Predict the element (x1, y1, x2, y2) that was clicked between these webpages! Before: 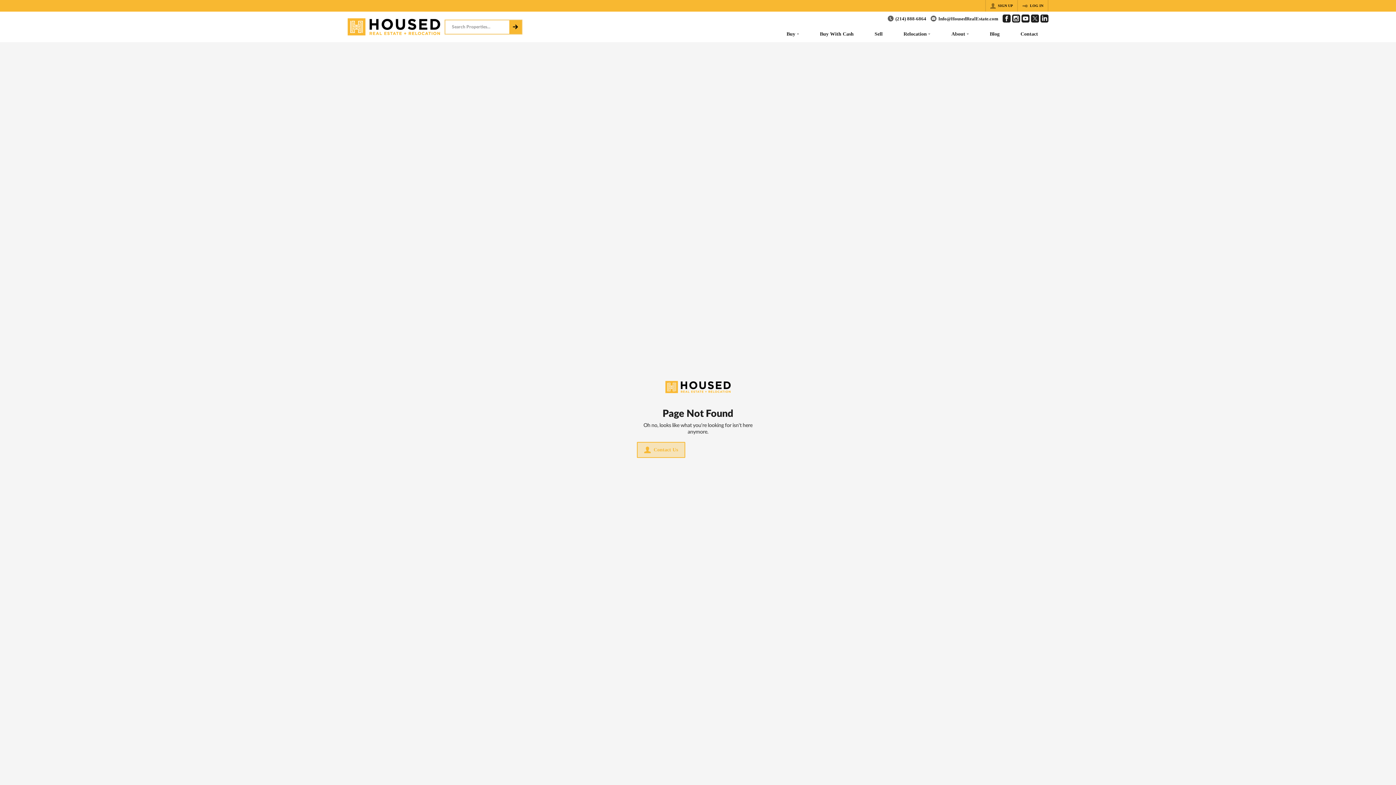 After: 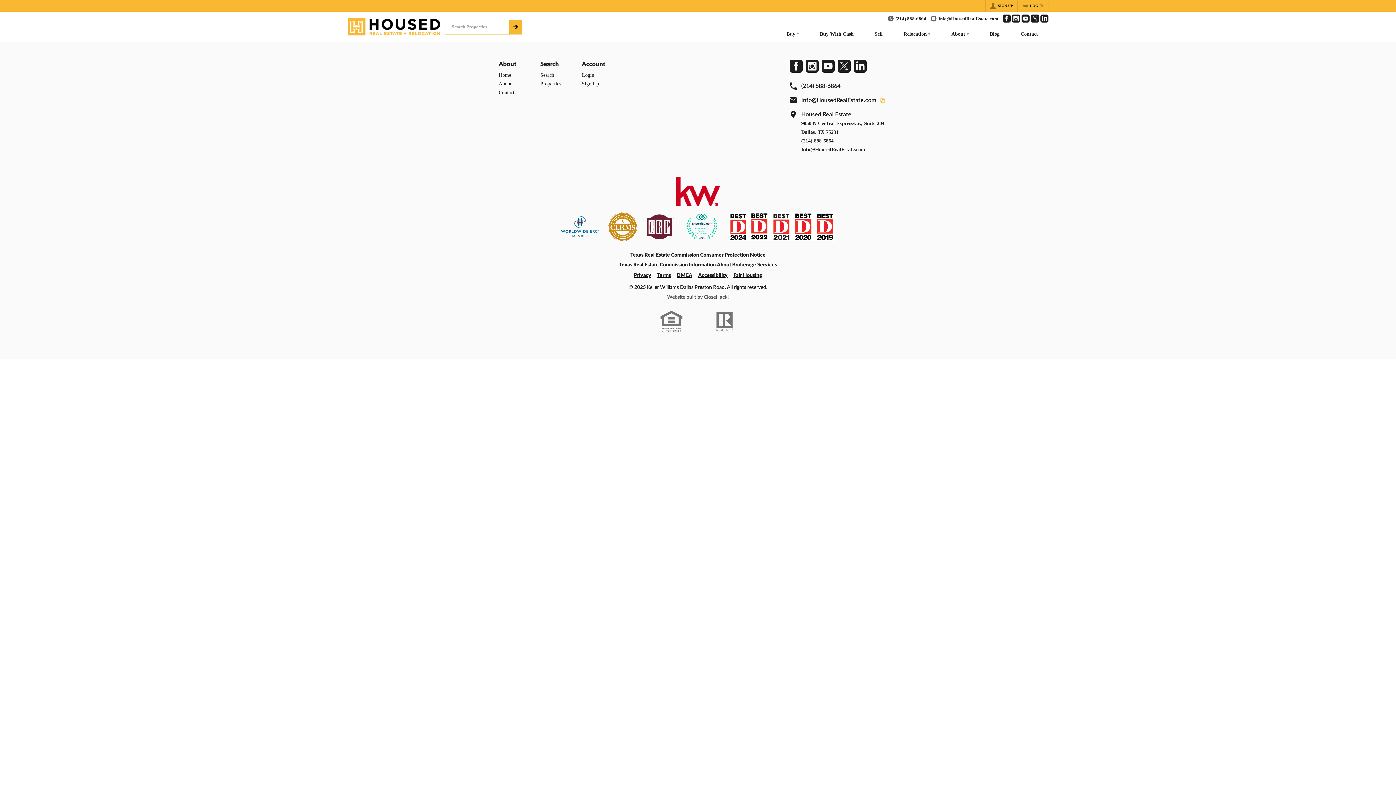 Action: bbox: (637, 442, 685, 458) label: Contact Us